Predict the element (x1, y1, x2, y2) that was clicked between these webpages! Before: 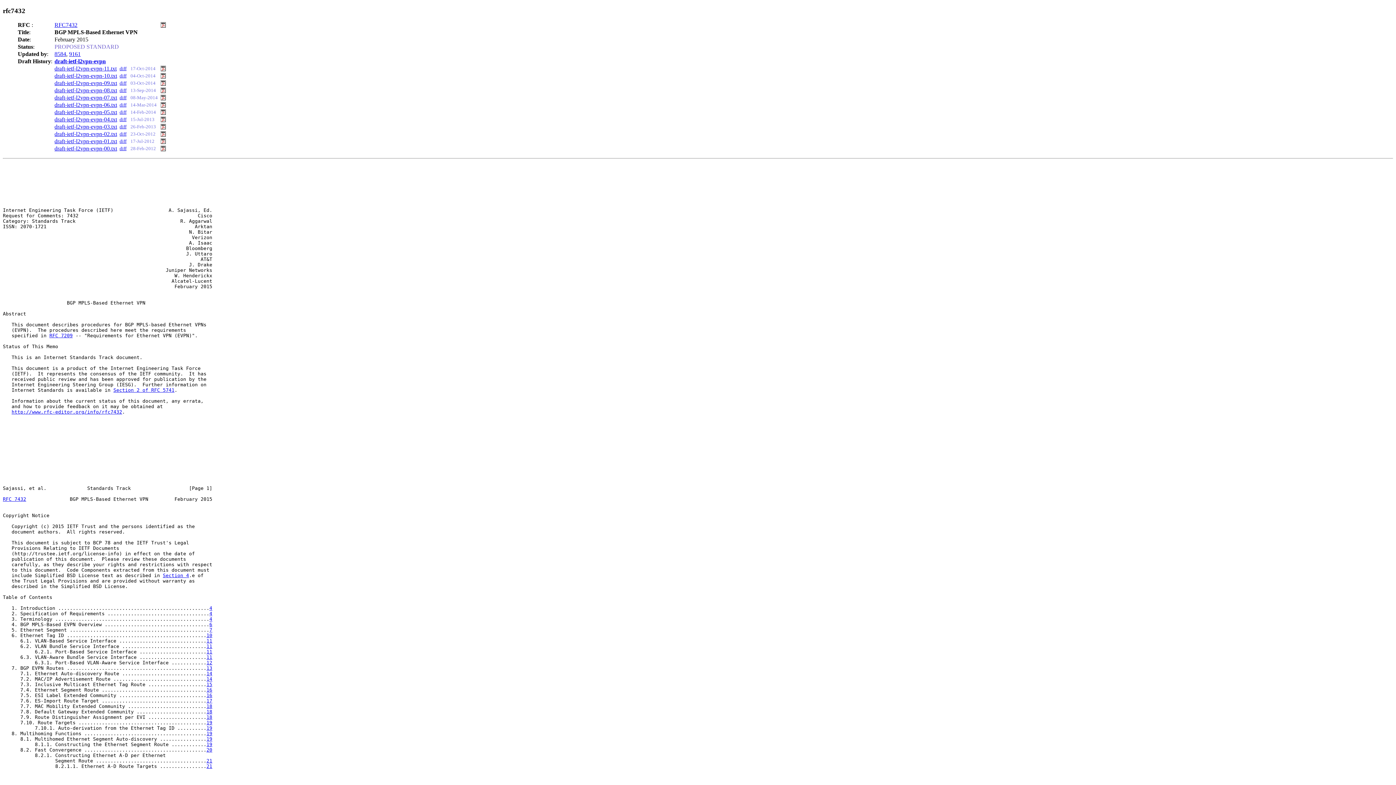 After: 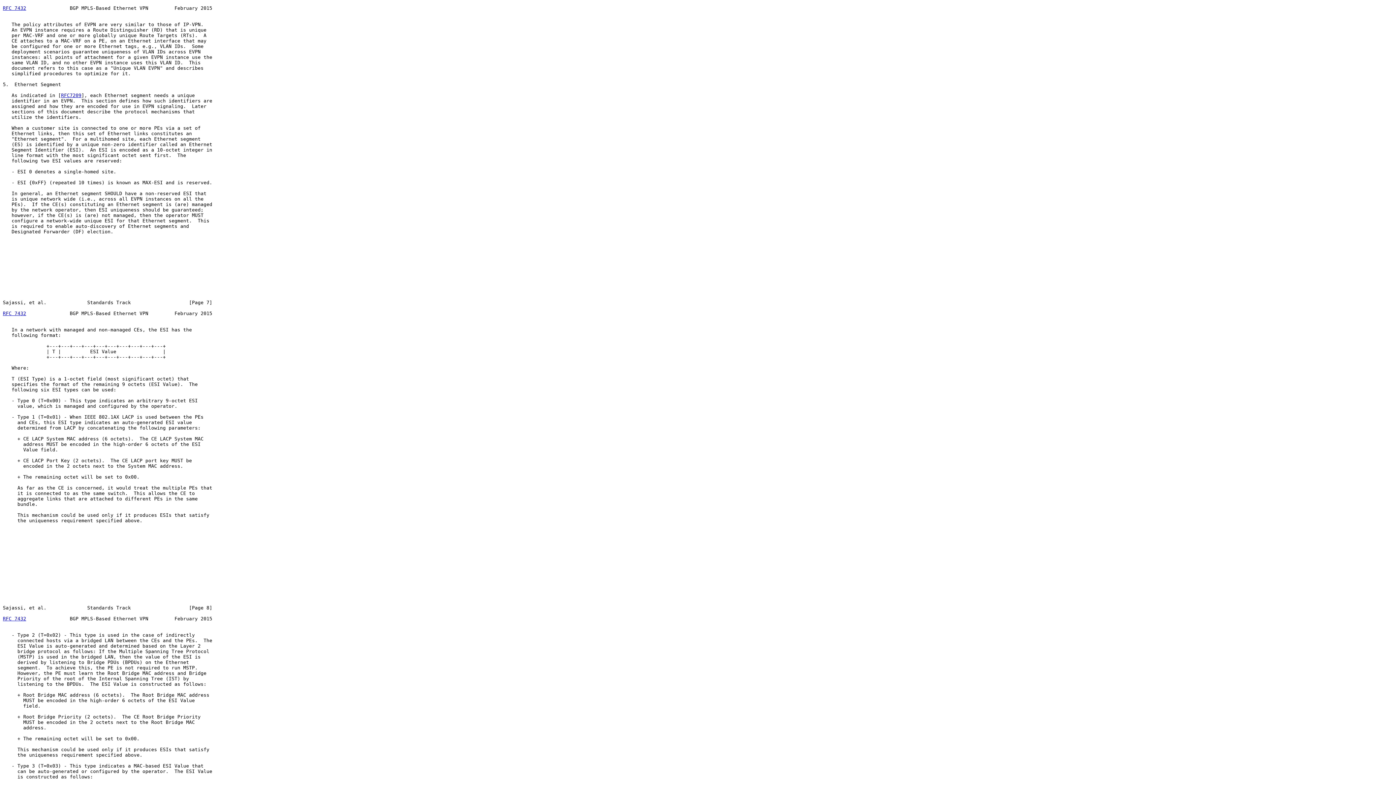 Action: bbox: (209, 627, 212, 633) label: 7